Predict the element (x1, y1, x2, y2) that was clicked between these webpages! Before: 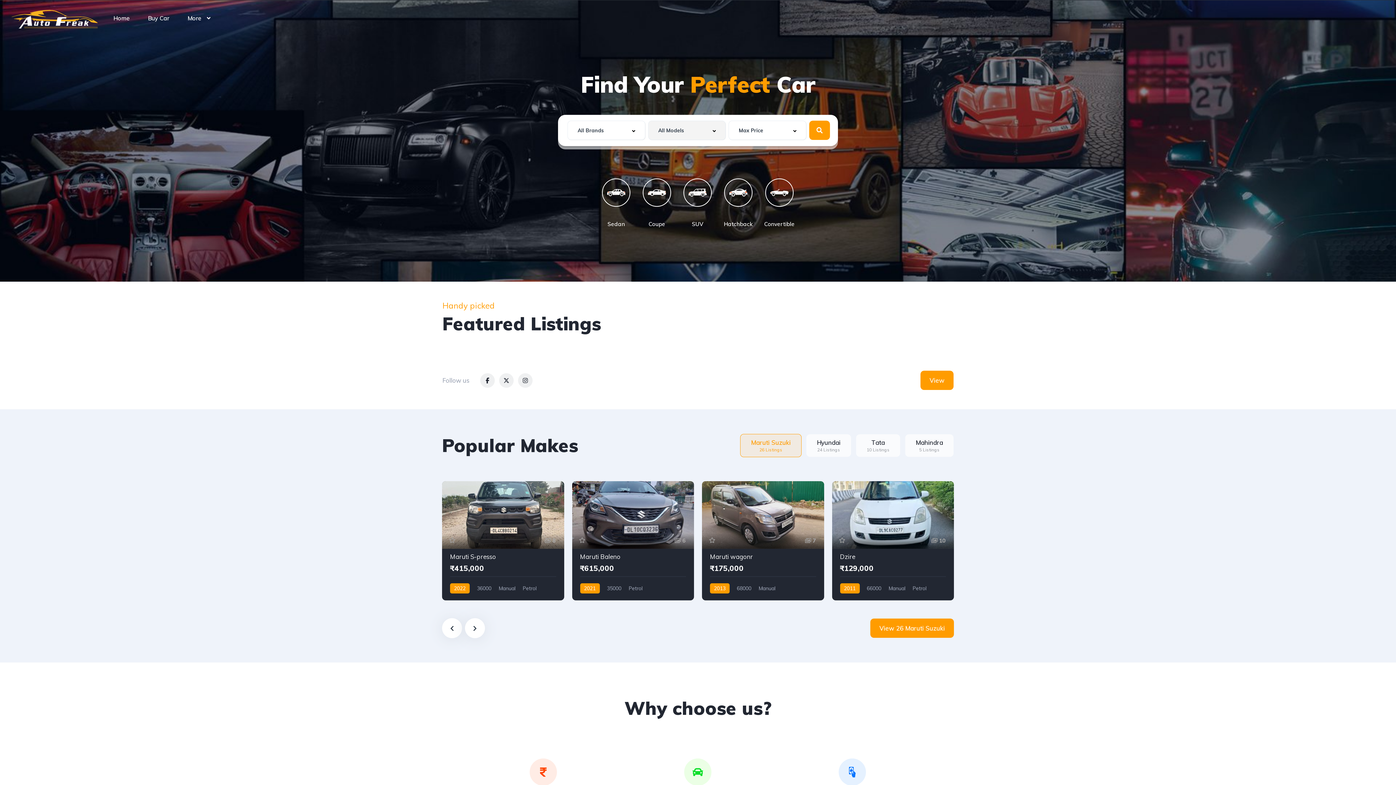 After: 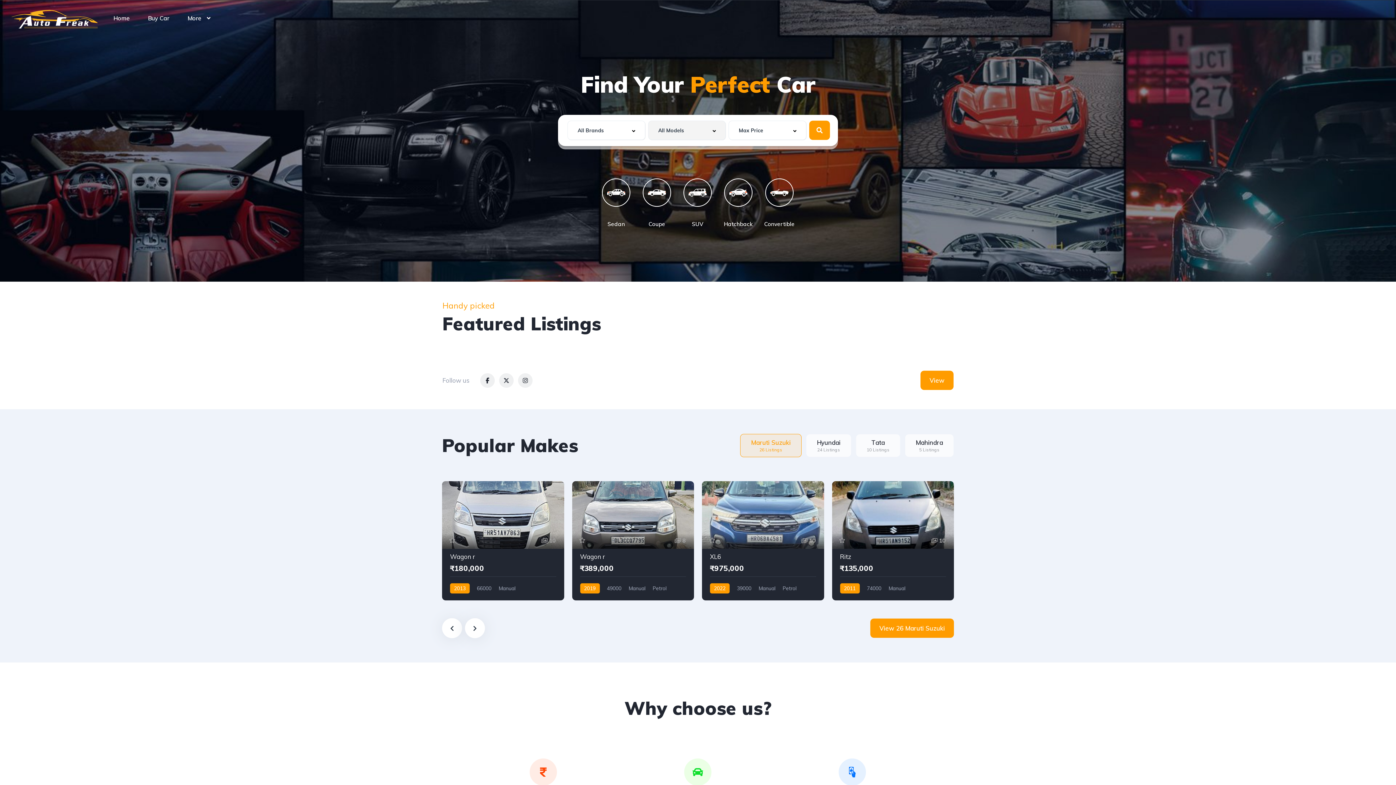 Action: bbox: (465, 618, 485, 638)